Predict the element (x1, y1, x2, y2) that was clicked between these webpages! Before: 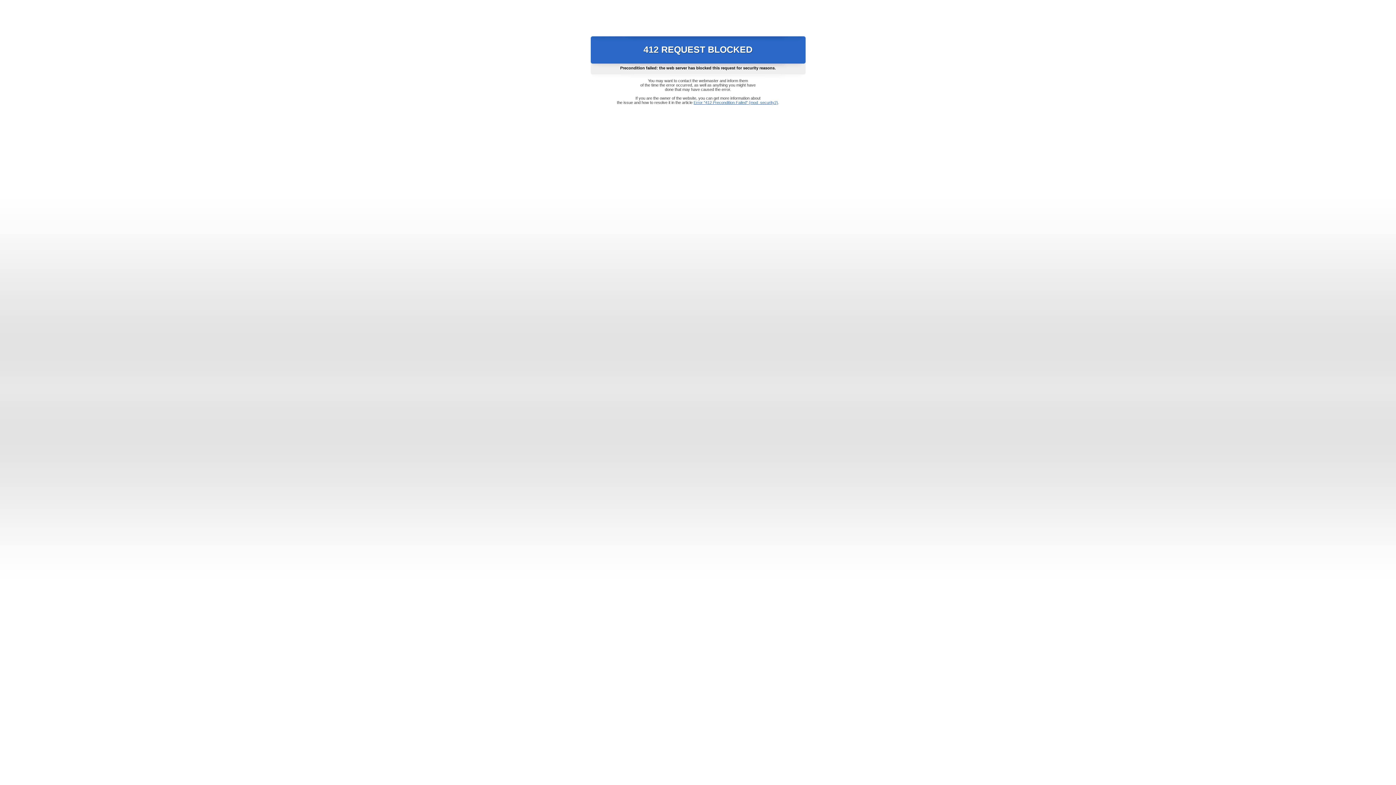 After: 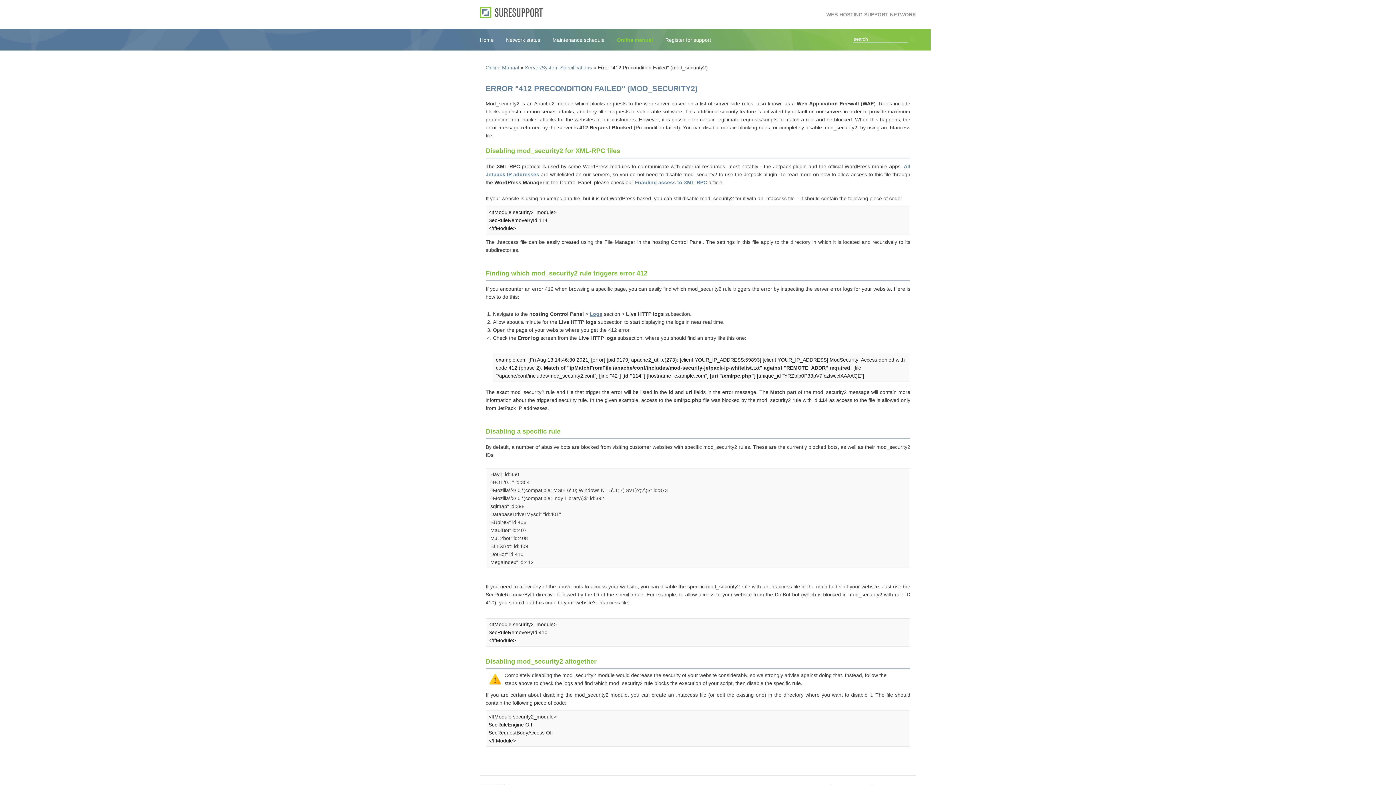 Action: label: Error "412 Precondition Failed" (mod_security2) bbox: (693, 100, 778, 104)